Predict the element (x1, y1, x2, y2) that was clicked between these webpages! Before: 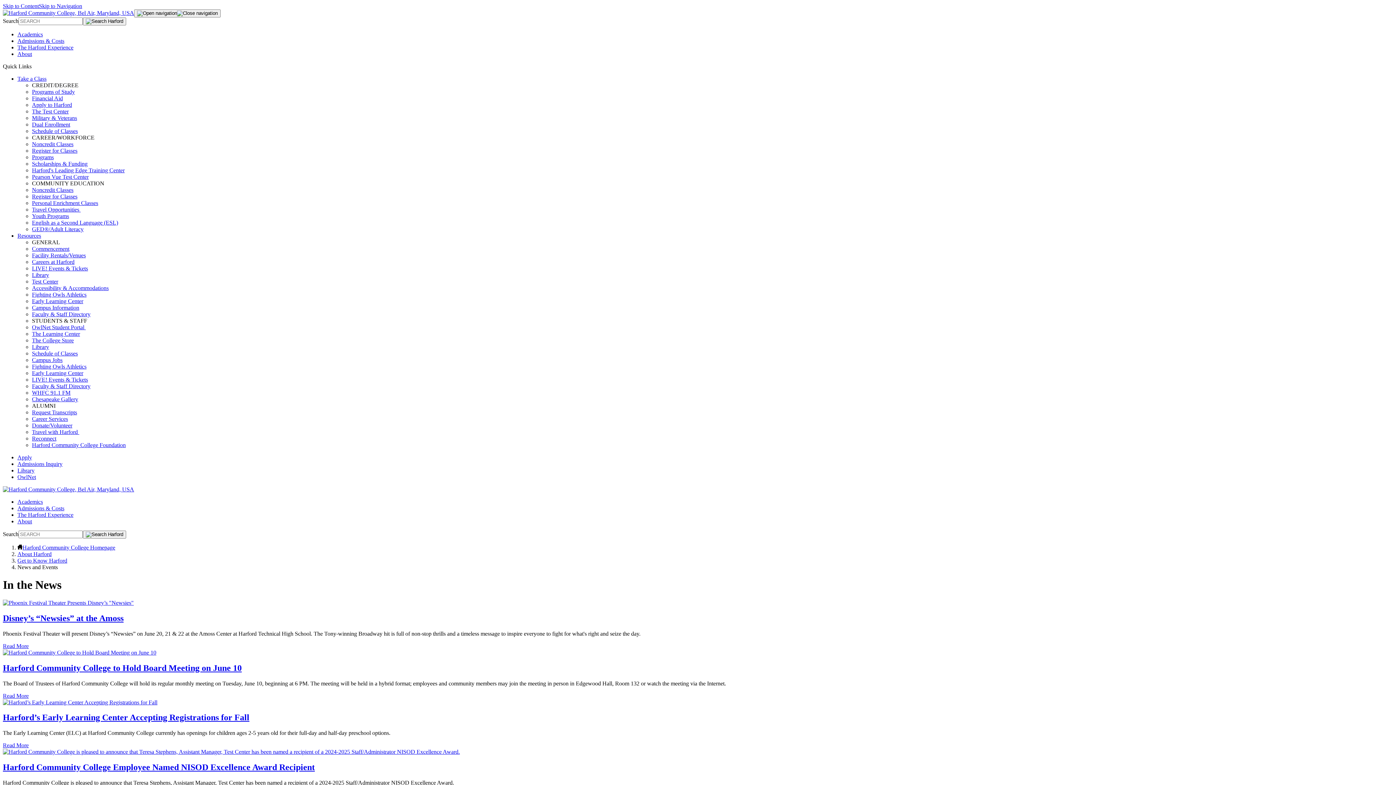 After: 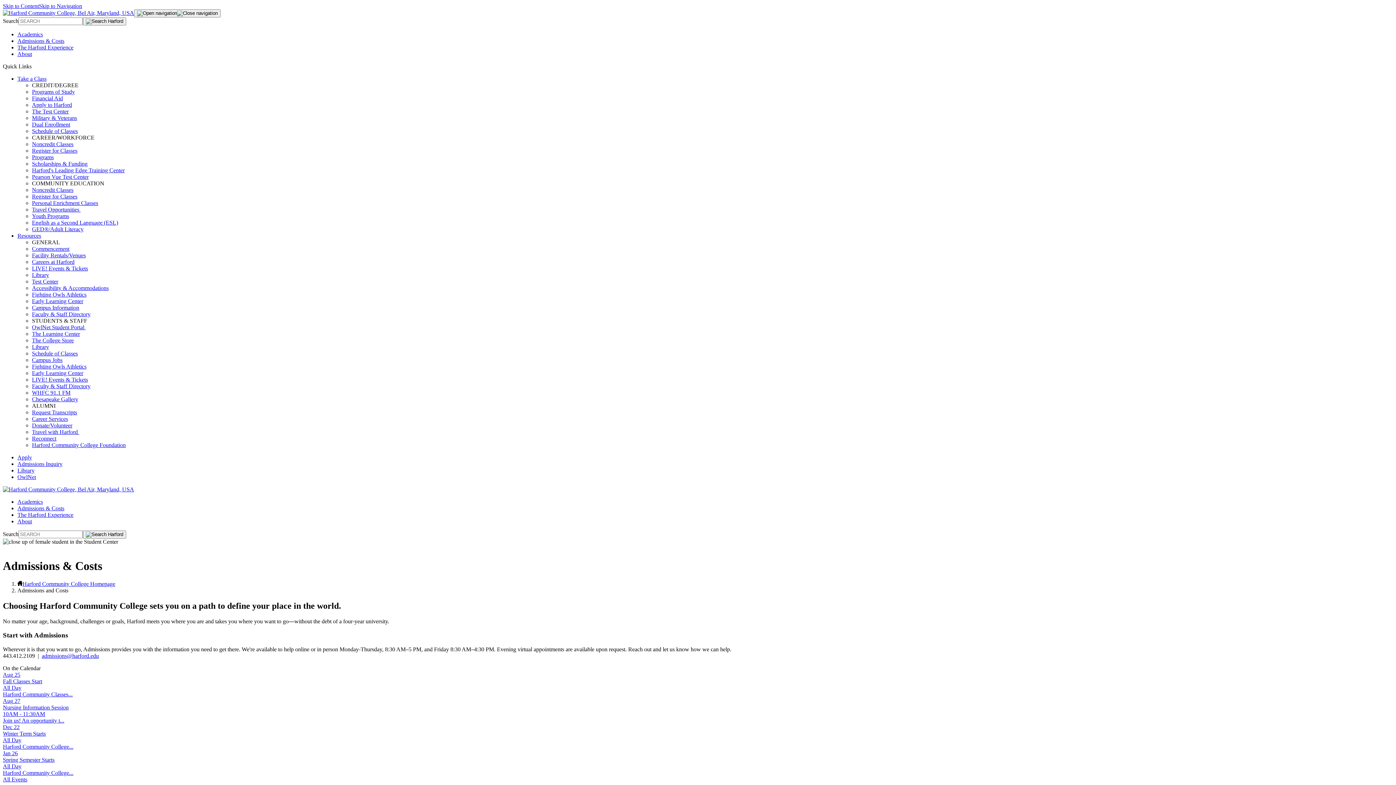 Action: bbox: (17, 505, 64, 511) label: Admissions & Costs